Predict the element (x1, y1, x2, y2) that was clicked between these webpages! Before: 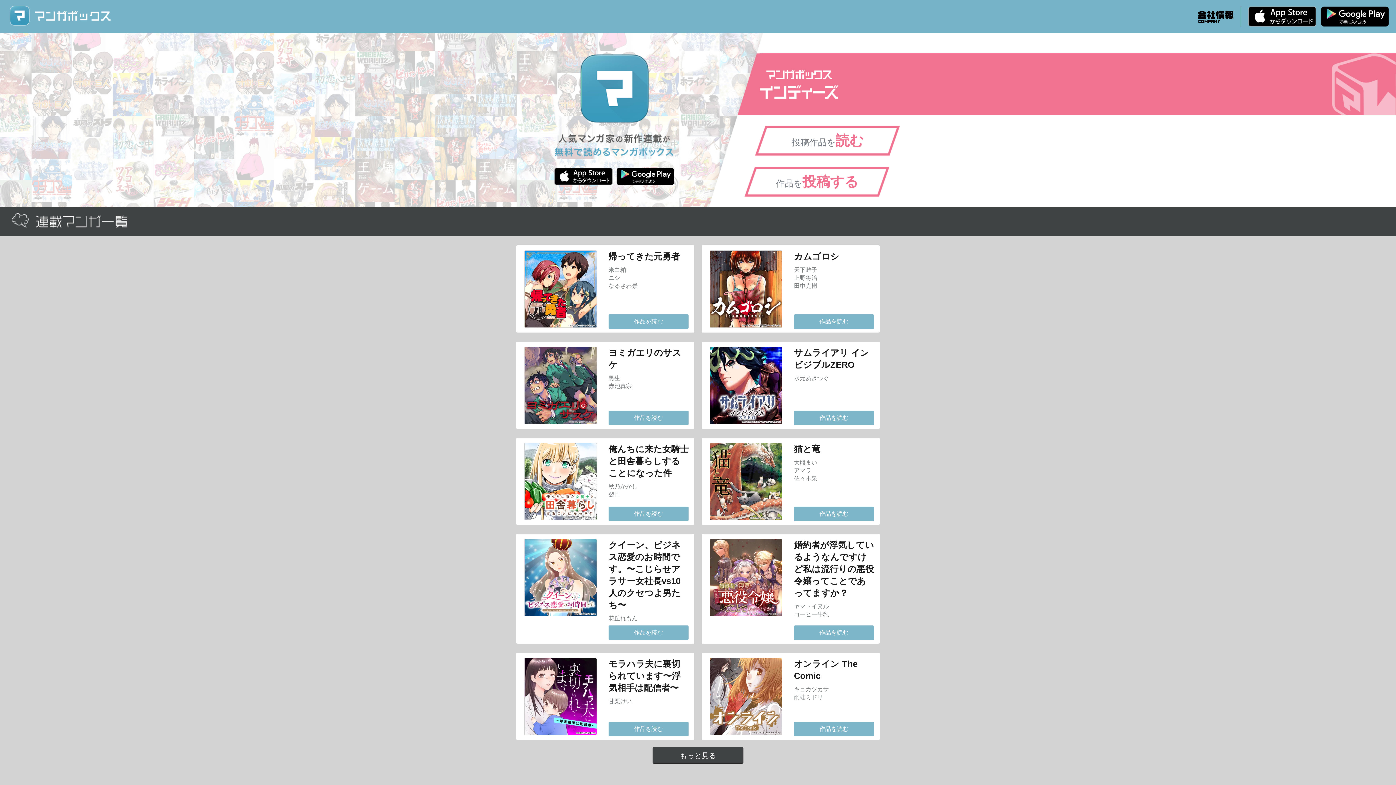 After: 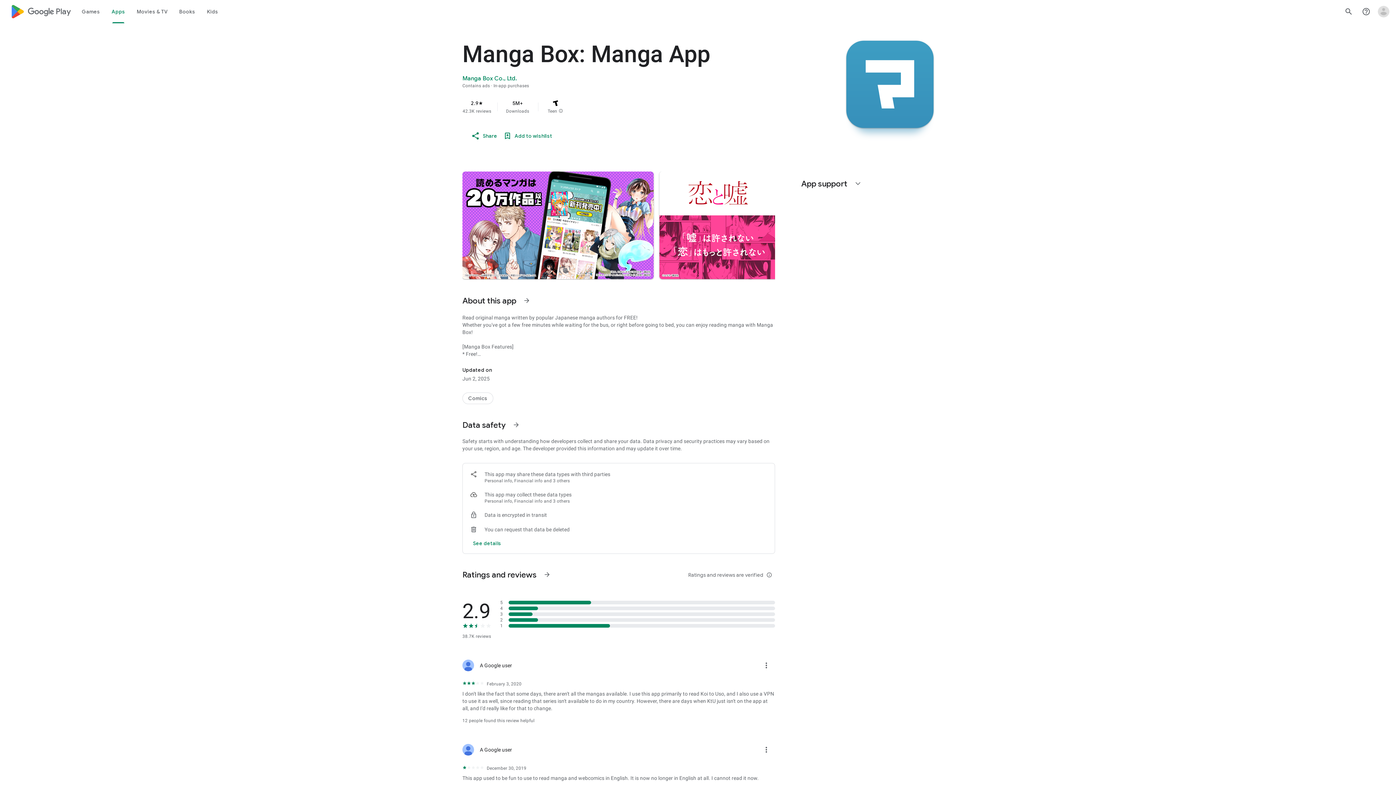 Action: label: Android版 無料ダウンロード bbox: (616, 166, 674, 186)